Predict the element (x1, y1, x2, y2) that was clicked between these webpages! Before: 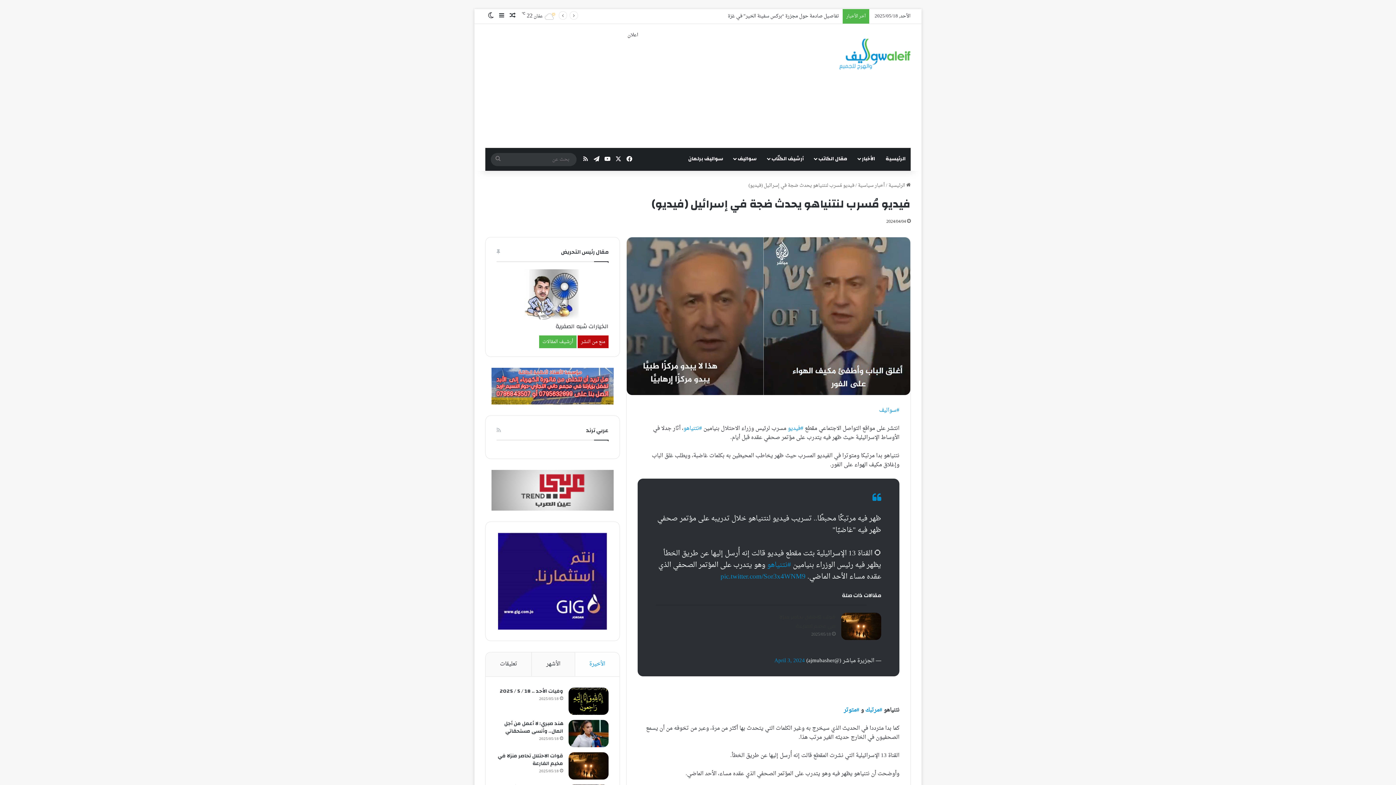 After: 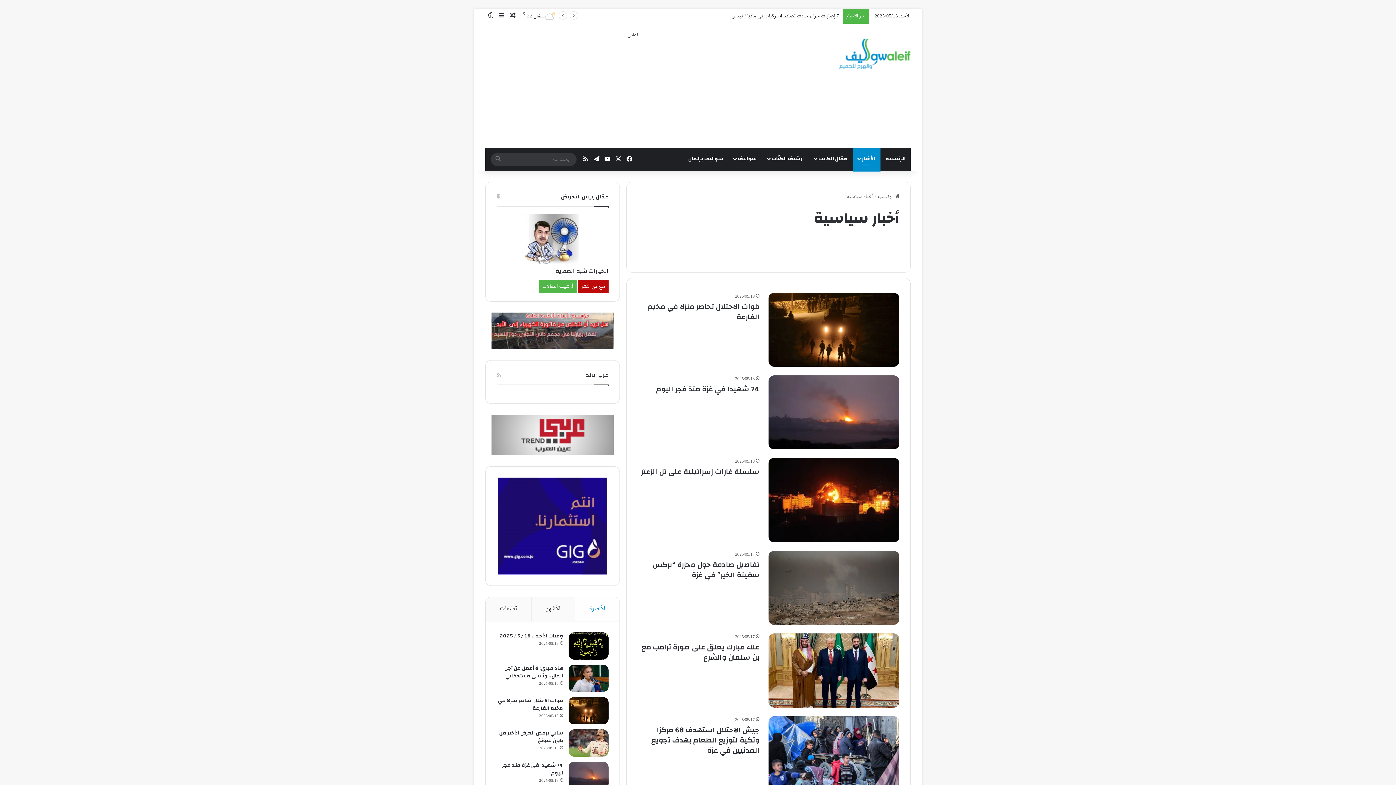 Action: label: أخبار سياسية bbox: (858, 181, 885, 190)